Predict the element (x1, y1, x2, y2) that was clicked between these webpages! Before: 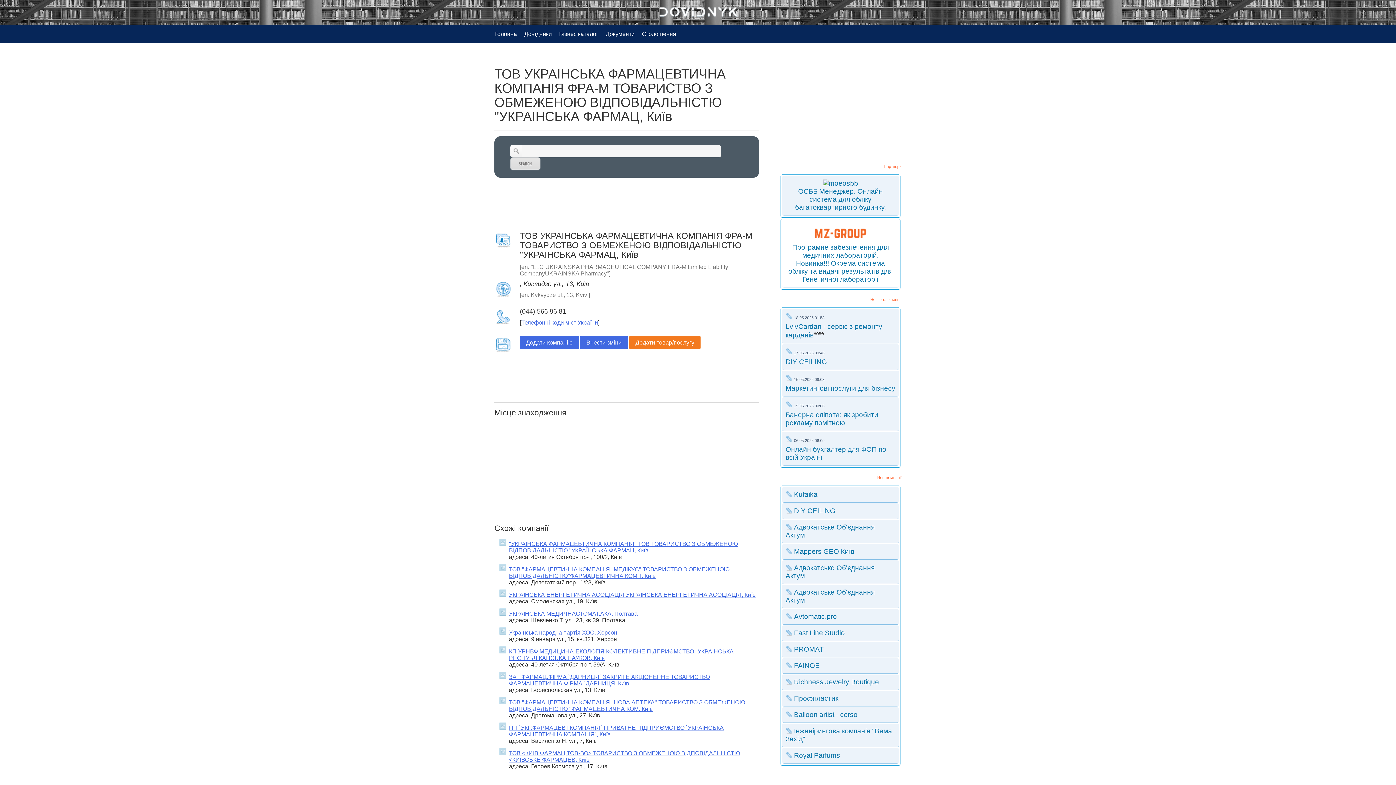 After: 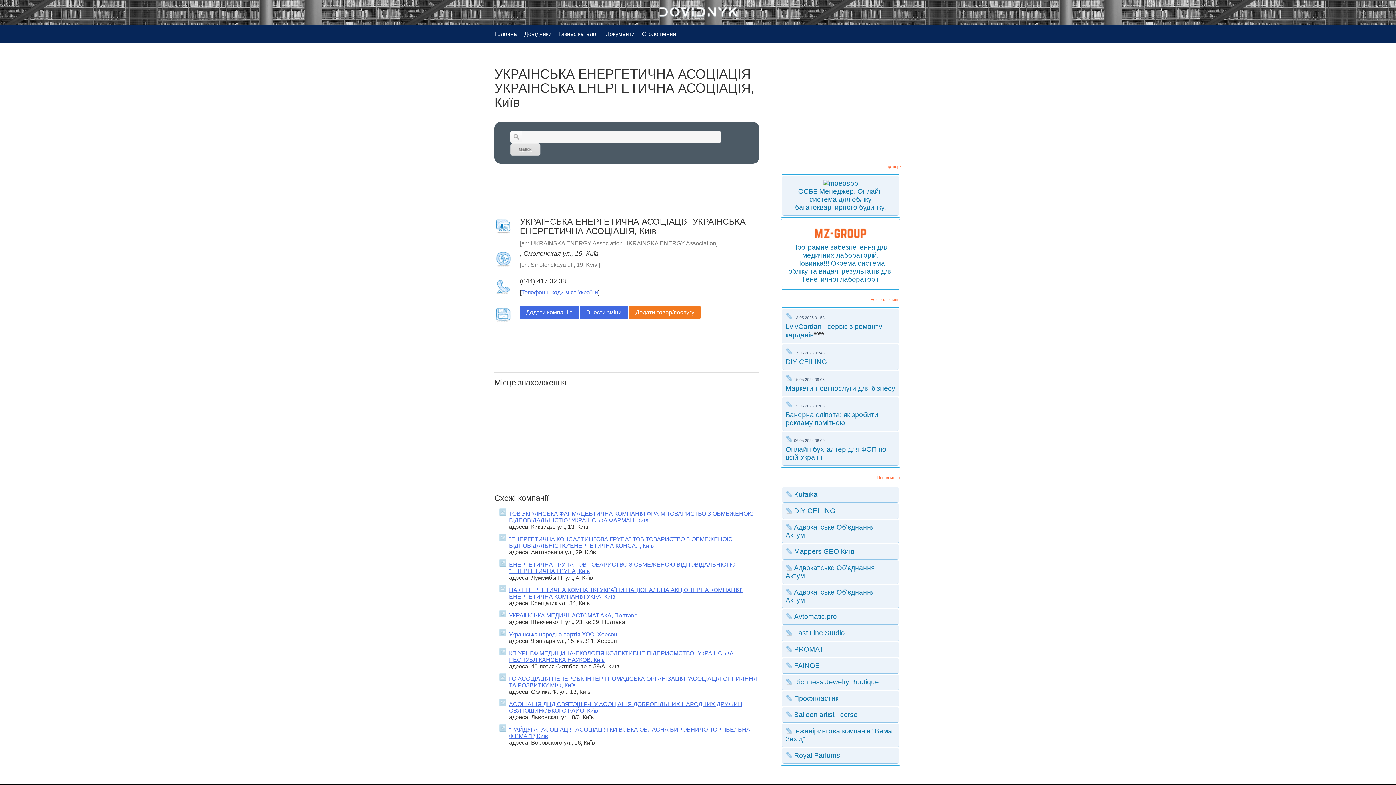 Action: label: УКРАIНСЬКА ЕНЕРГЕТИЧНА АСОЦIАЦIЯ УКРАIНСЬКА ЕНЕРГЕТИЧНА АСОЦIАЦIЯ, Київ bbox: (509, 591, 756, 598)